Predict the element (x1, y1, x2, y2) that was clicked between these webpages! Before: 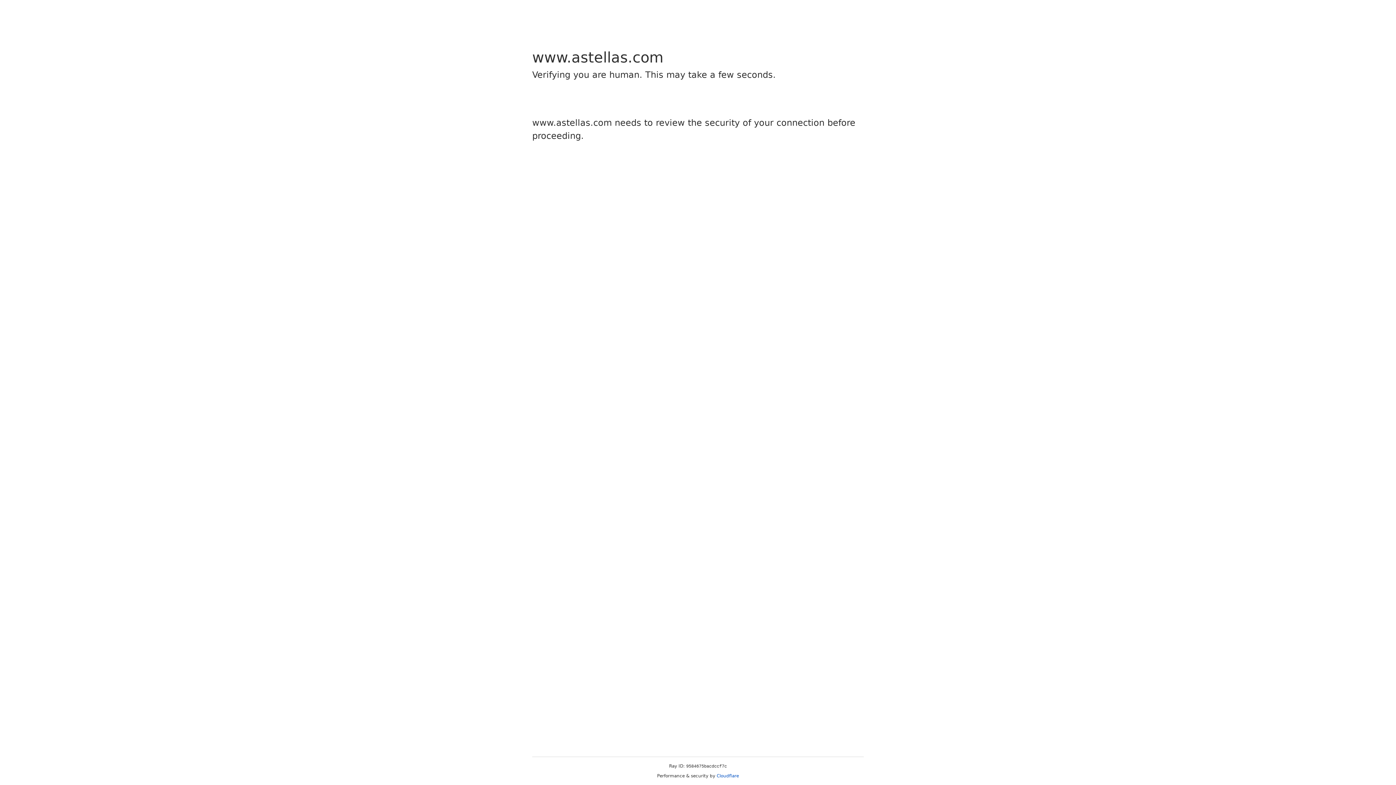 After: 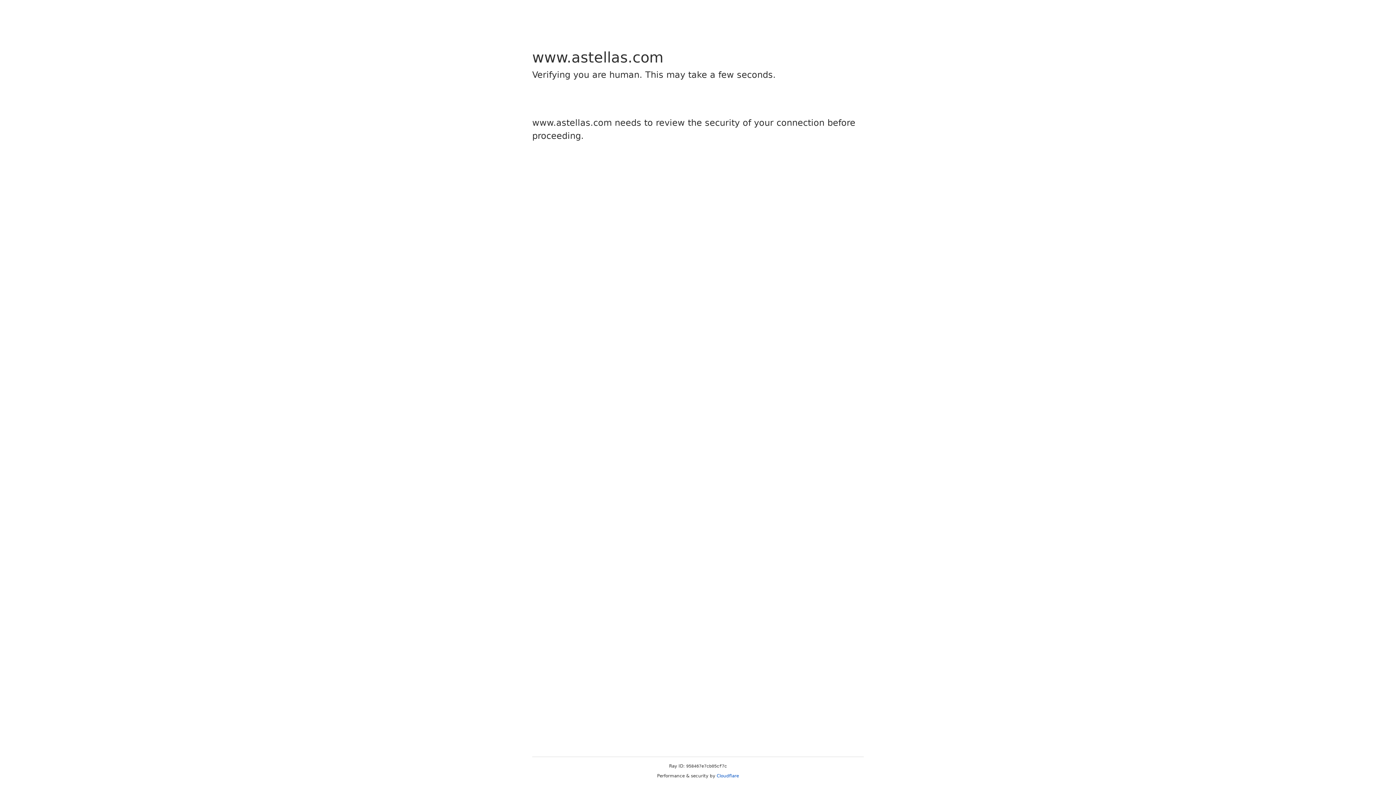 Action: bbox: (716, 773, 739, 778) label: Cloudflare